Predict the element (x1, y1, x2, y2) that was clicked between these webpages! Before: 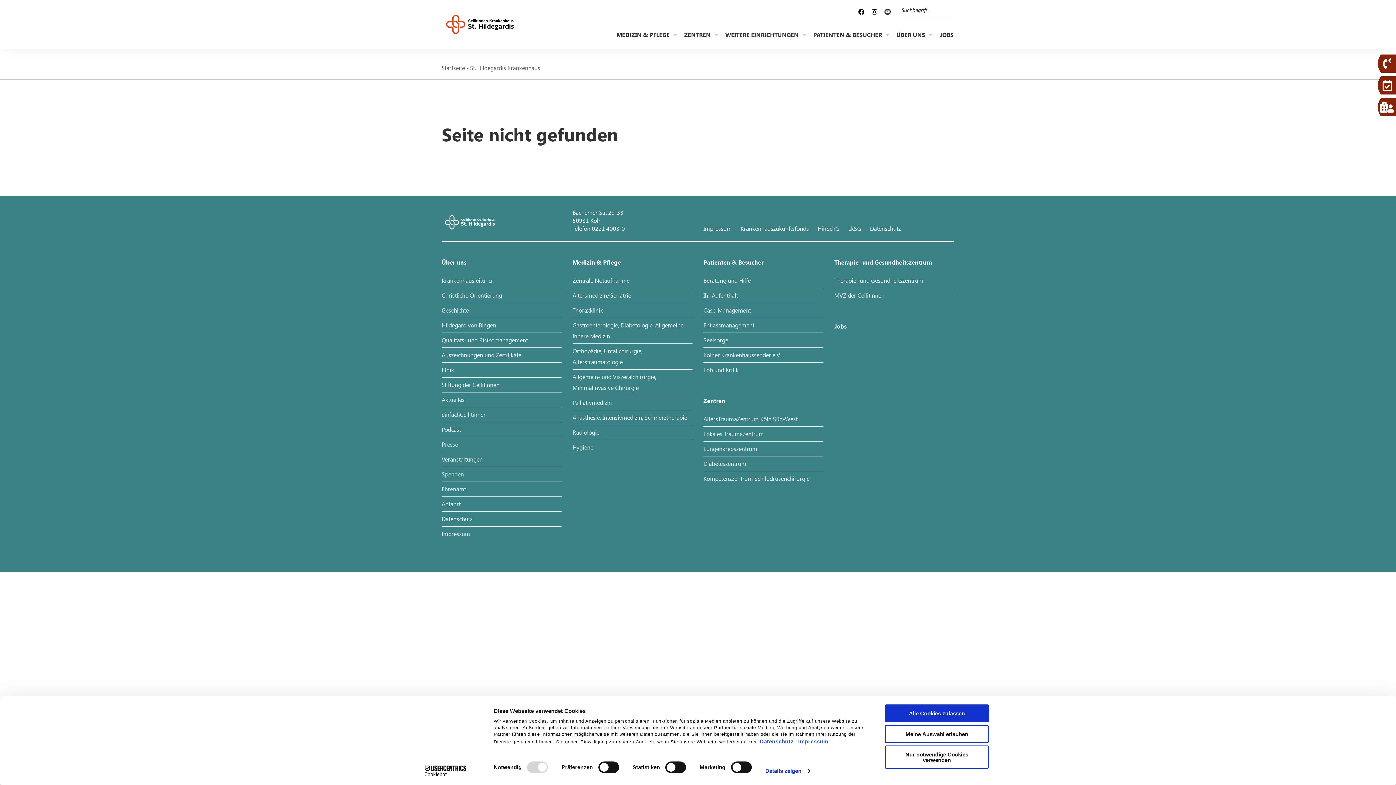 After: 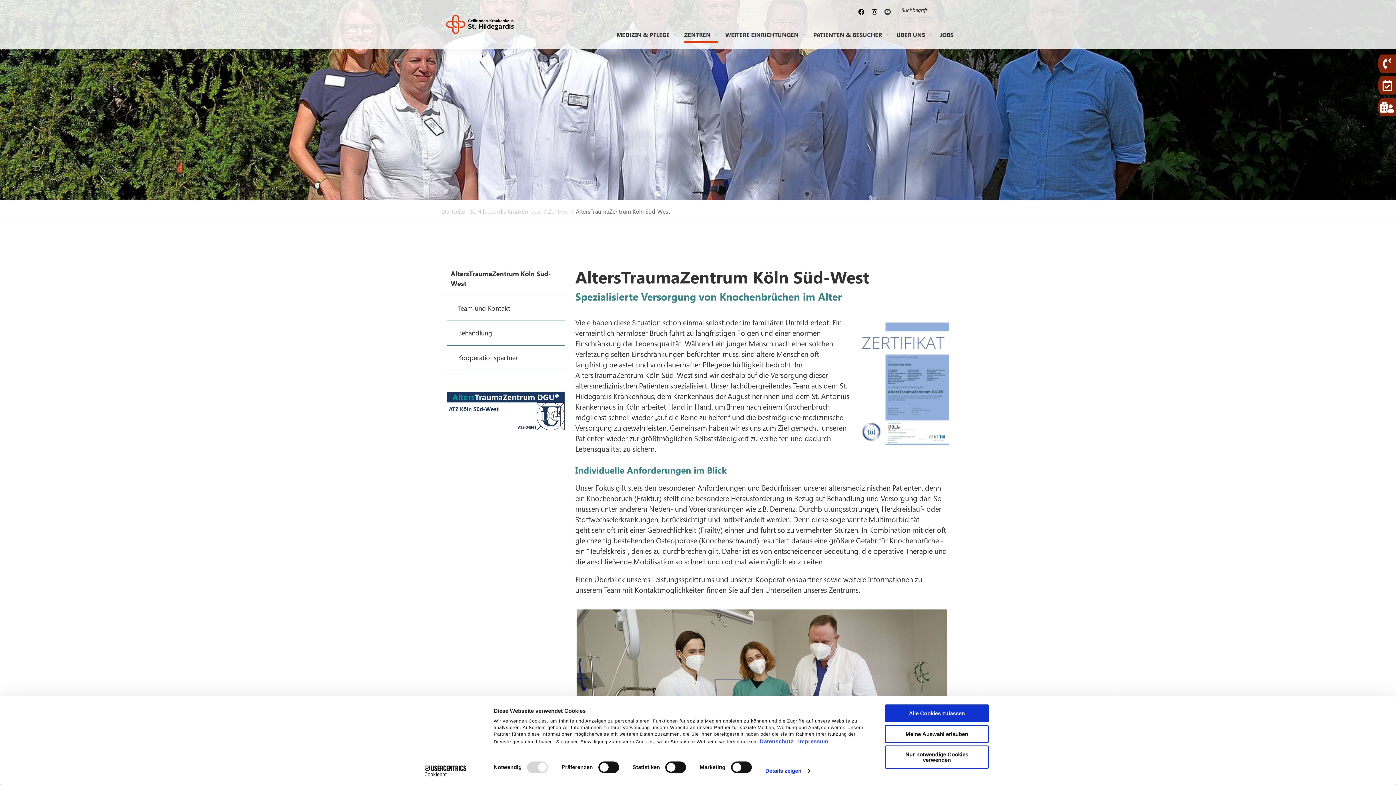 Action: bbox: (703, 413, 823, 424) label: AltersTraumaZentrum Köln Süd-West